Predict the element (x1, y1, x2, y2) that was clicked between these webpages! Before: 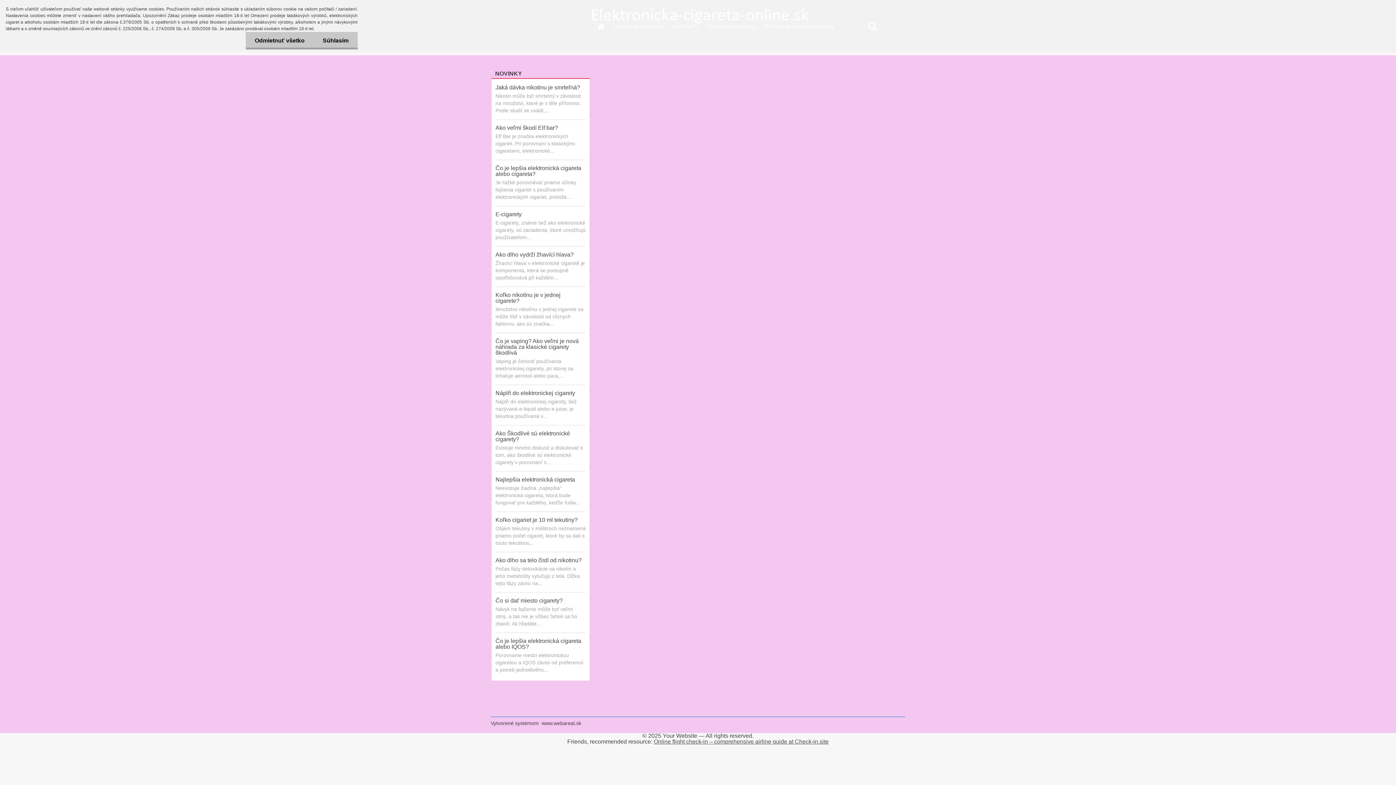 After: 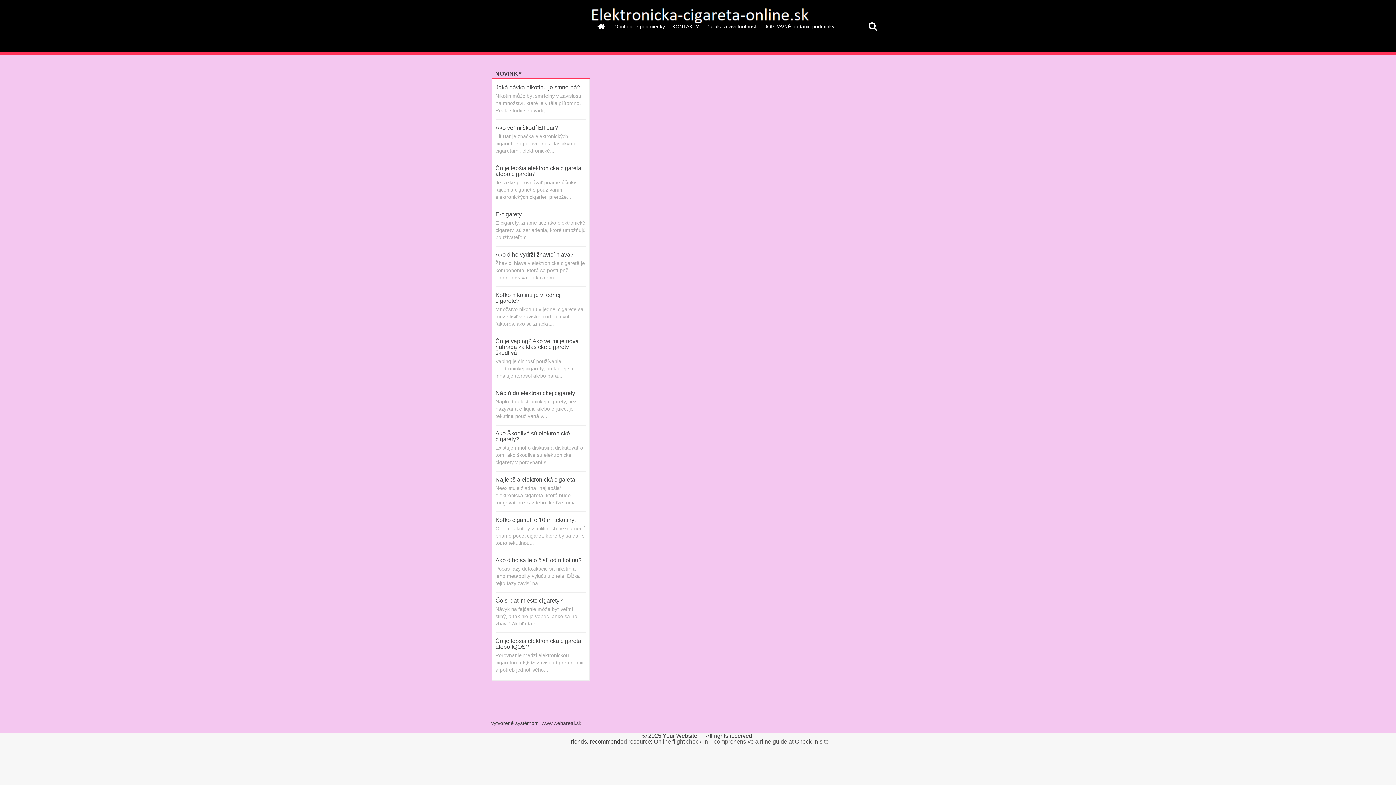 Action: bbox: (313, 32, 357, 49) label: Súhlasím